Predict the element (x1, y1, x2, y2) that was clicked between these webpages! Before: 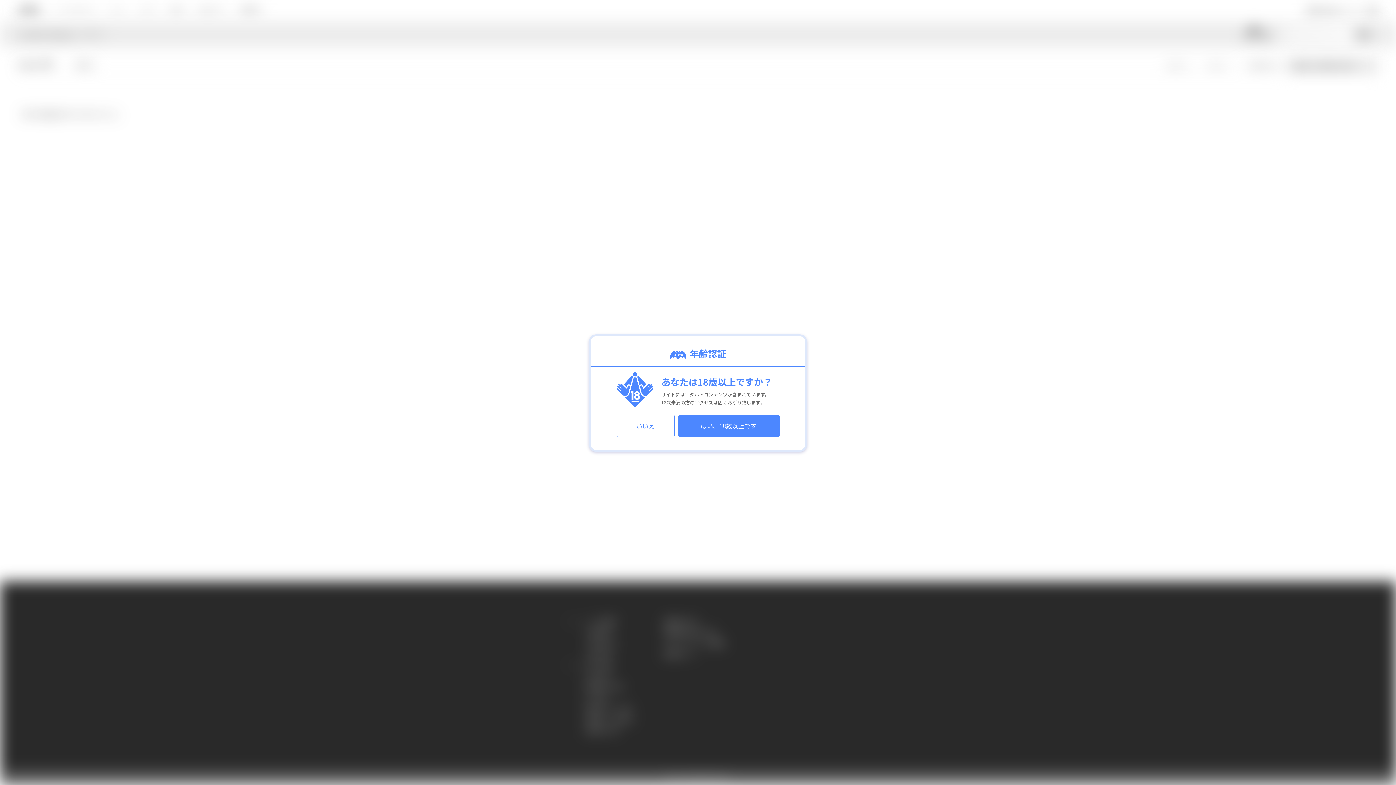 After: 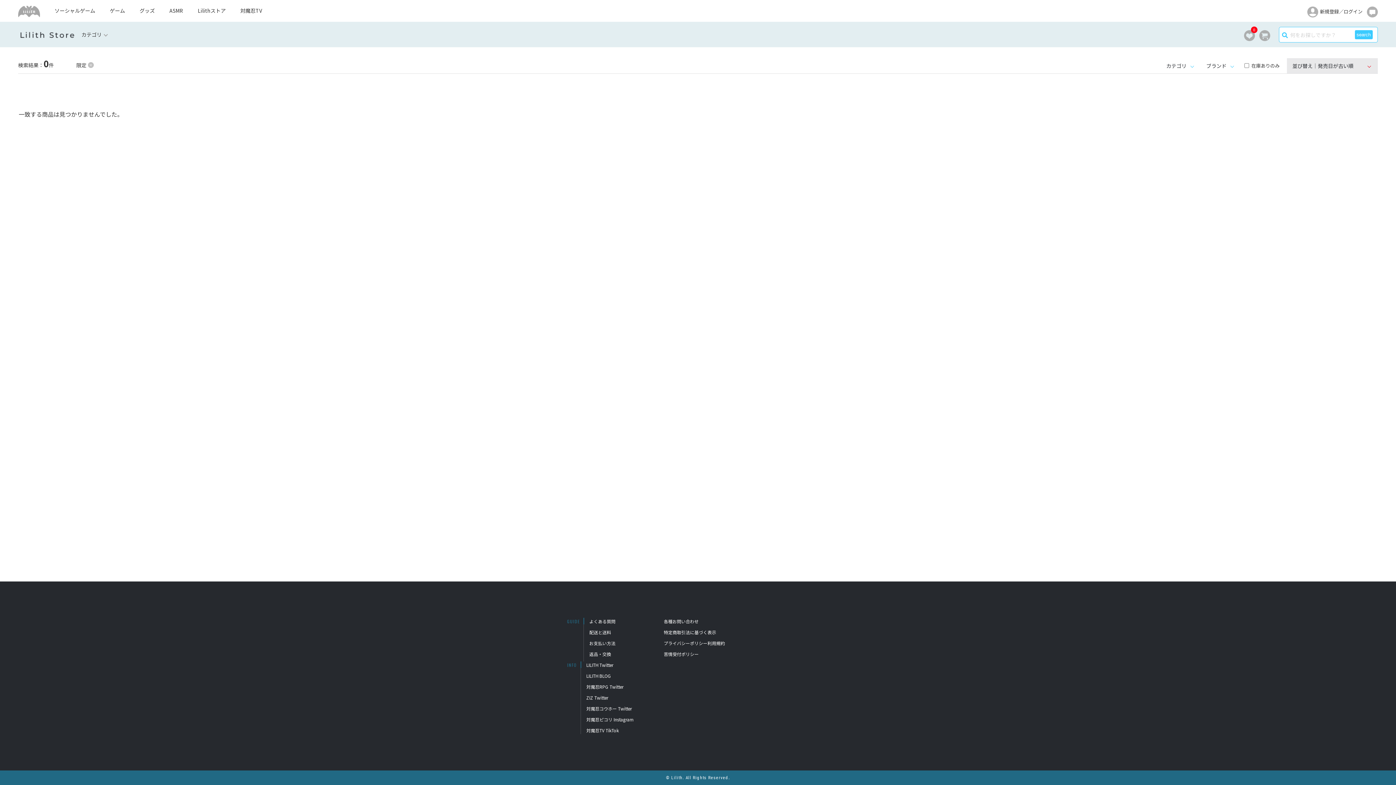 Action: bbox: (678, 421, 779, 430) label: はい、18歳以上です